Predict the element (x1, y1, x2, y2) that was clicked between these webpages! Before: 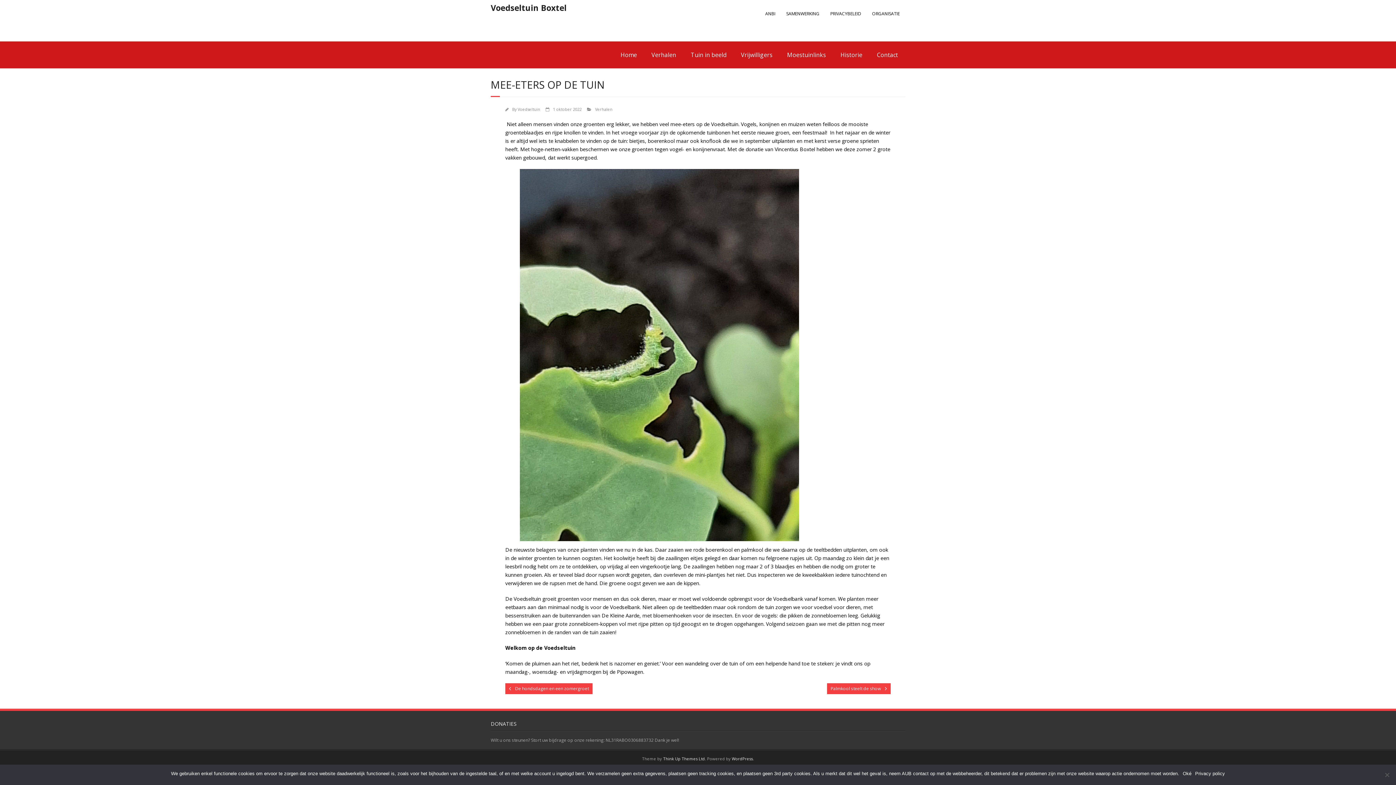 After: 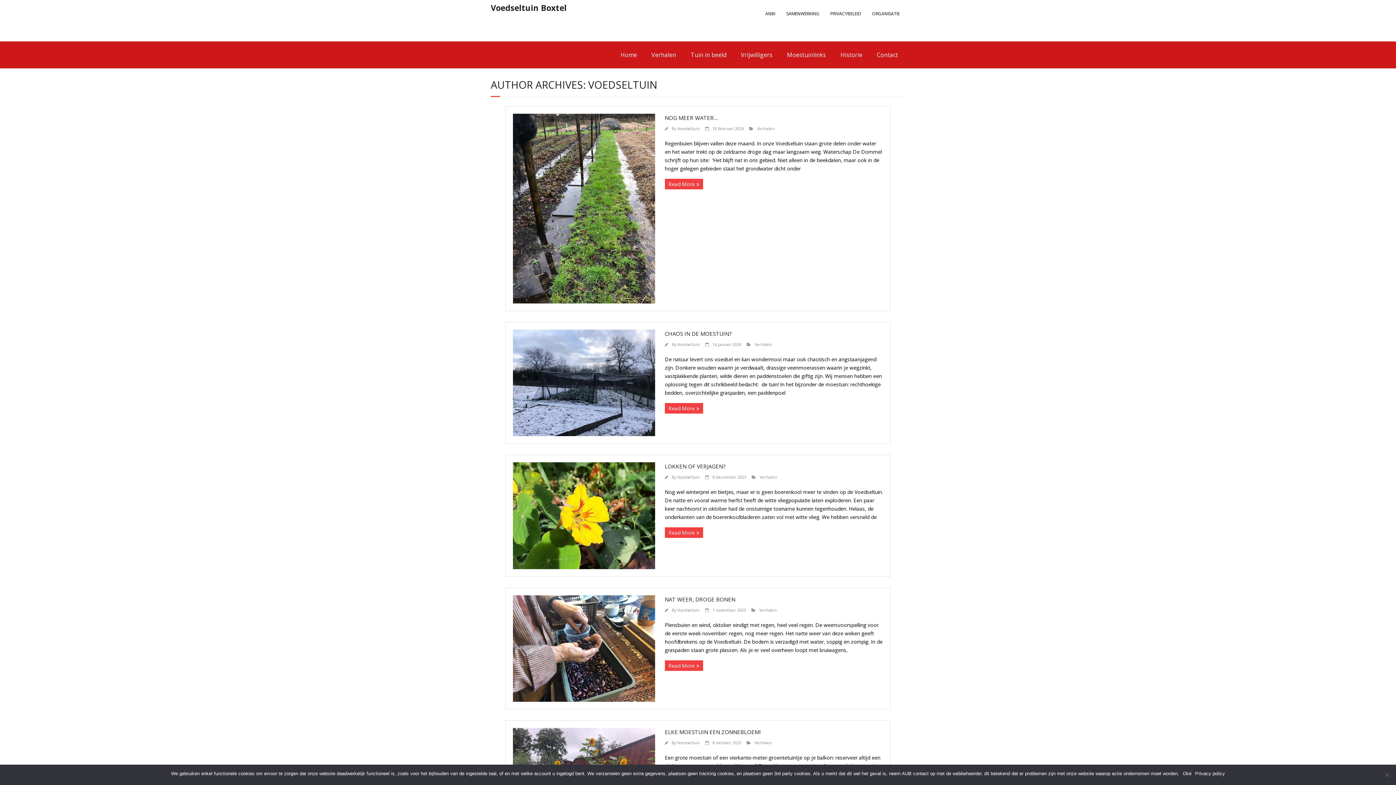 Action: bbox: (517, 106, 540, 112) label: Voedseltuin